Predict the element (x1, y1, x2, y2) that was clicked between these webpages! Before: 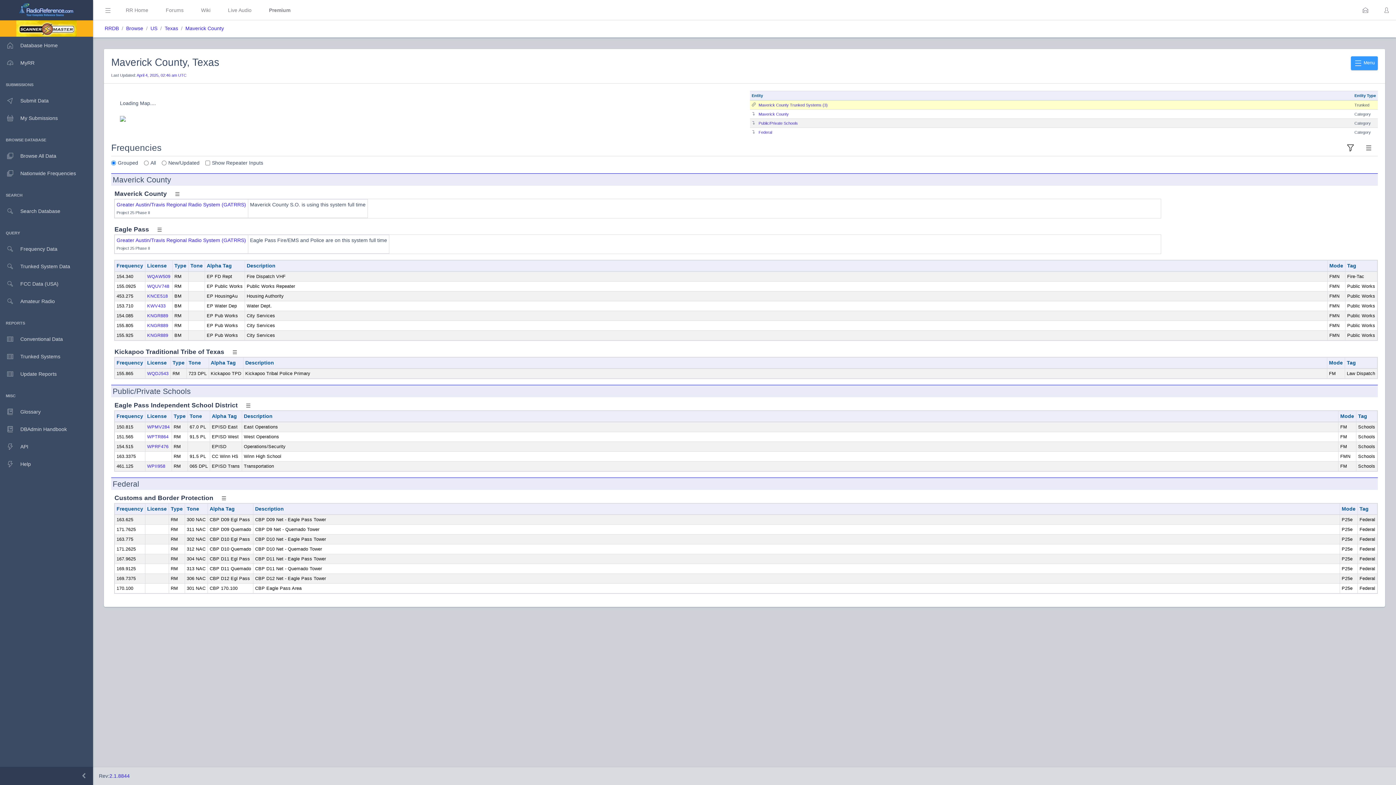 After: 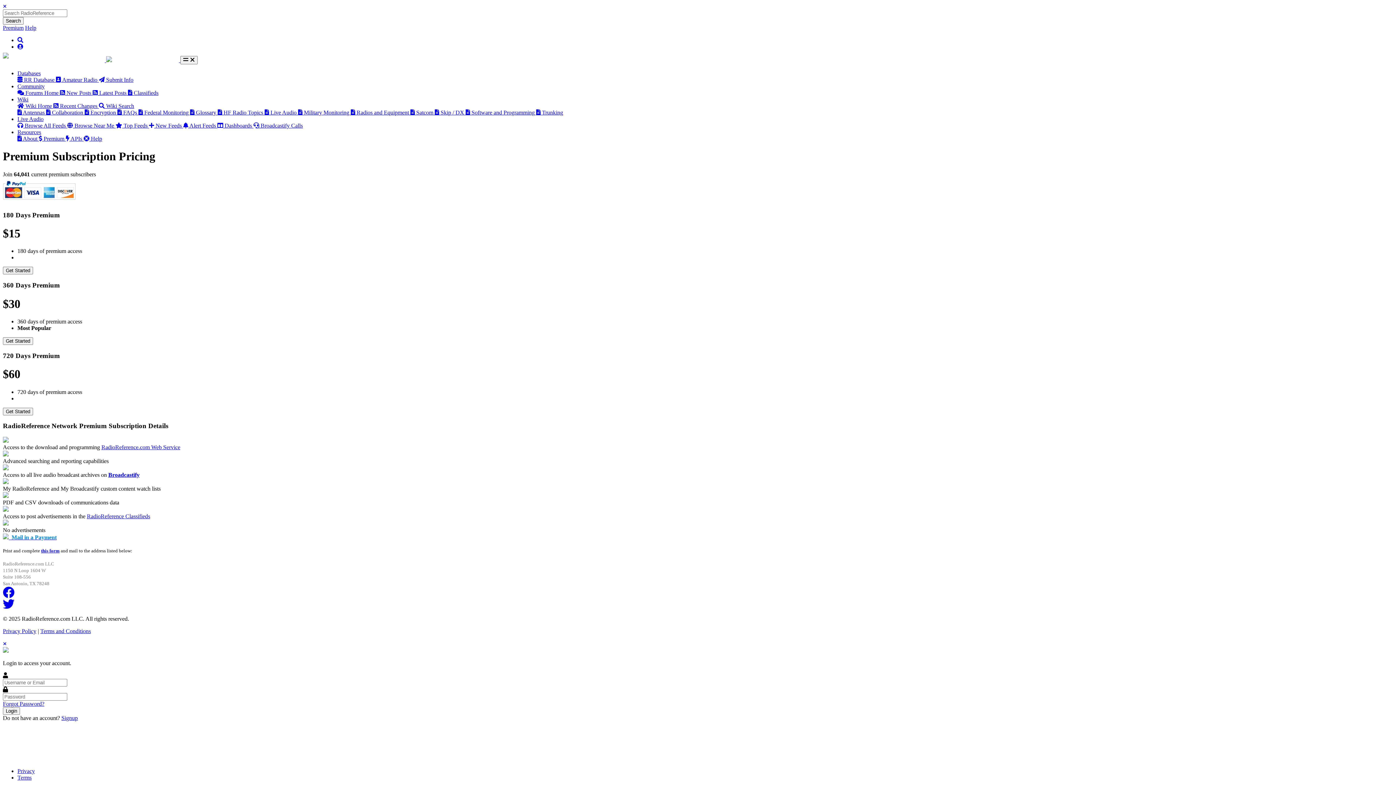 Action: label: Premium bbox: (266, 6, 293, 14)